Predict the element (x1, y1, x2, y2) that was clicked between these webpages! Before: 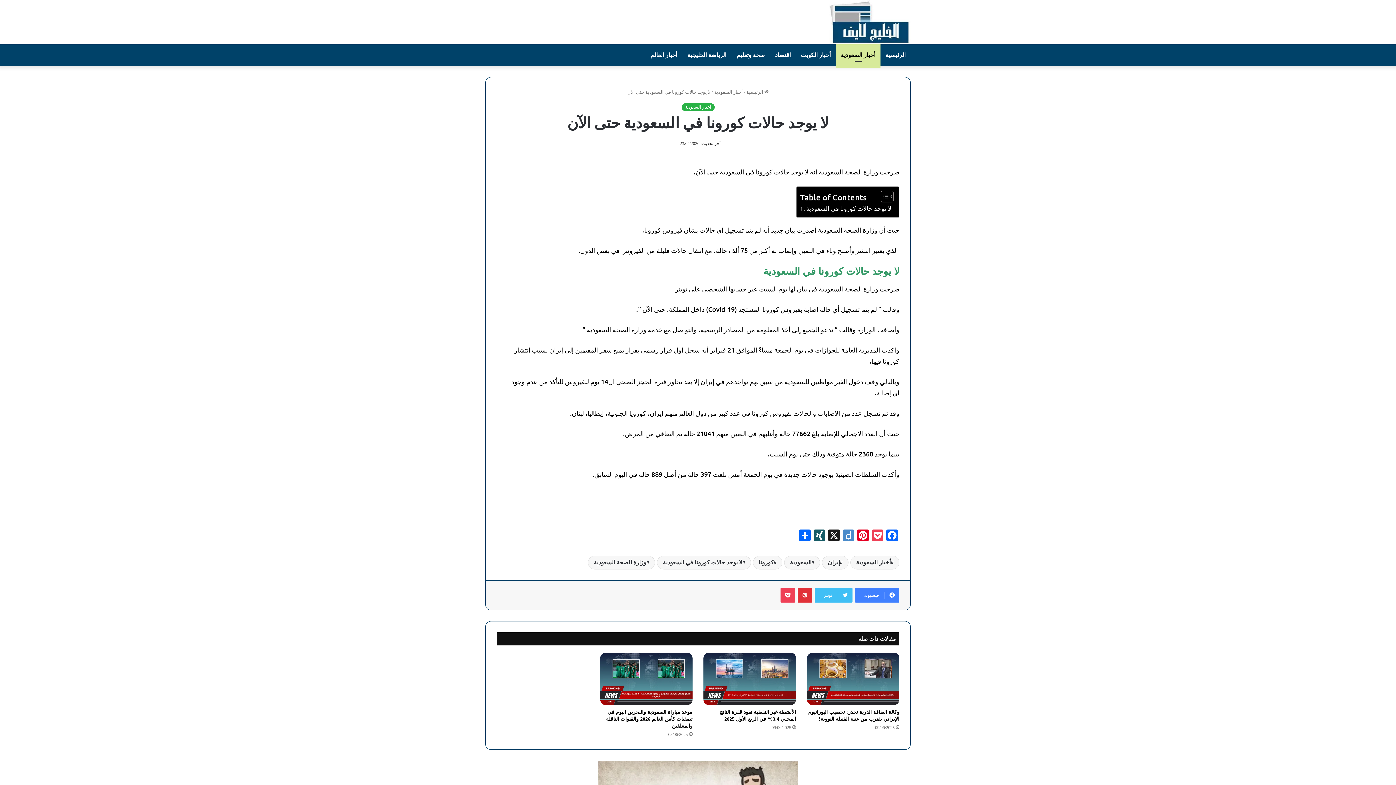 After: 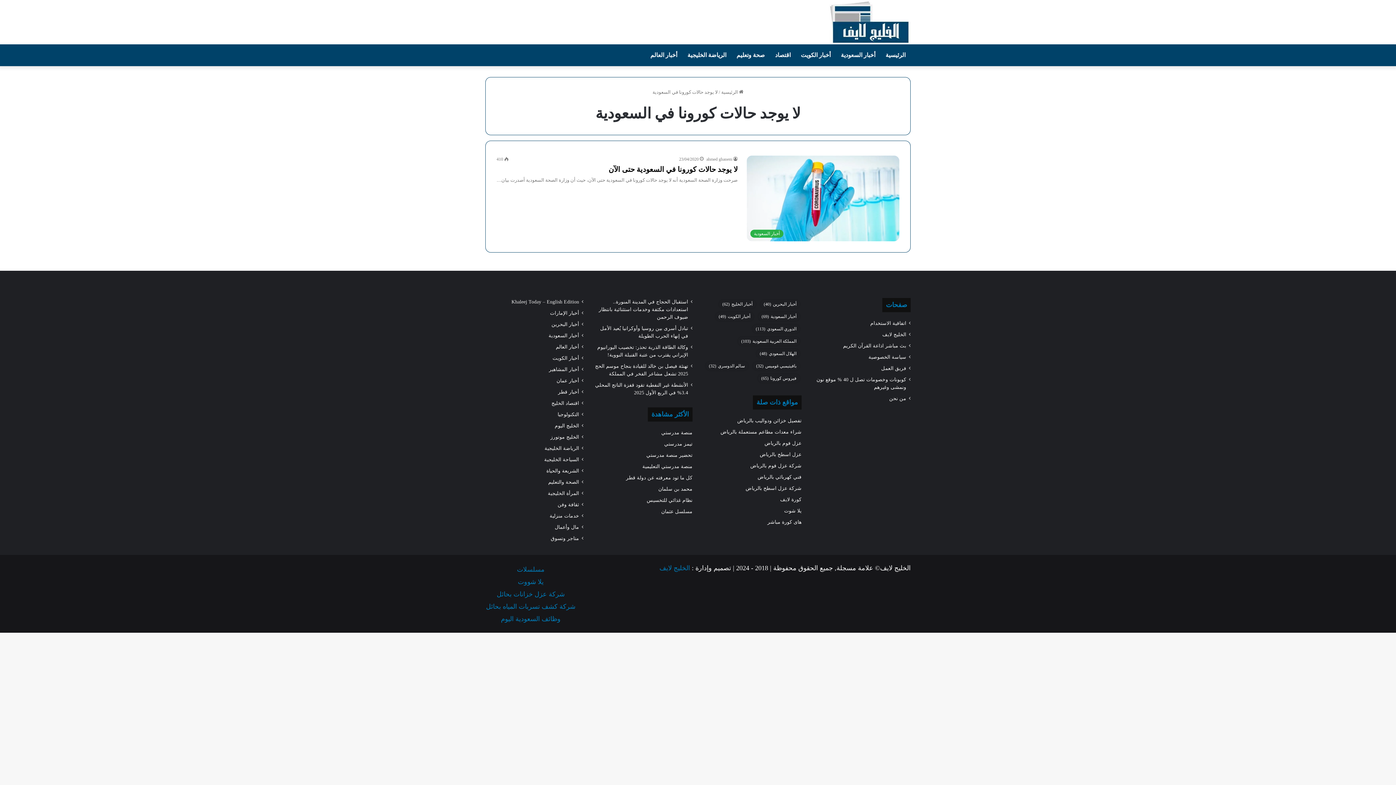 Action: bbox: (657, 556, 751, 569) label: لا يوجد حالات كورونا في السعودية